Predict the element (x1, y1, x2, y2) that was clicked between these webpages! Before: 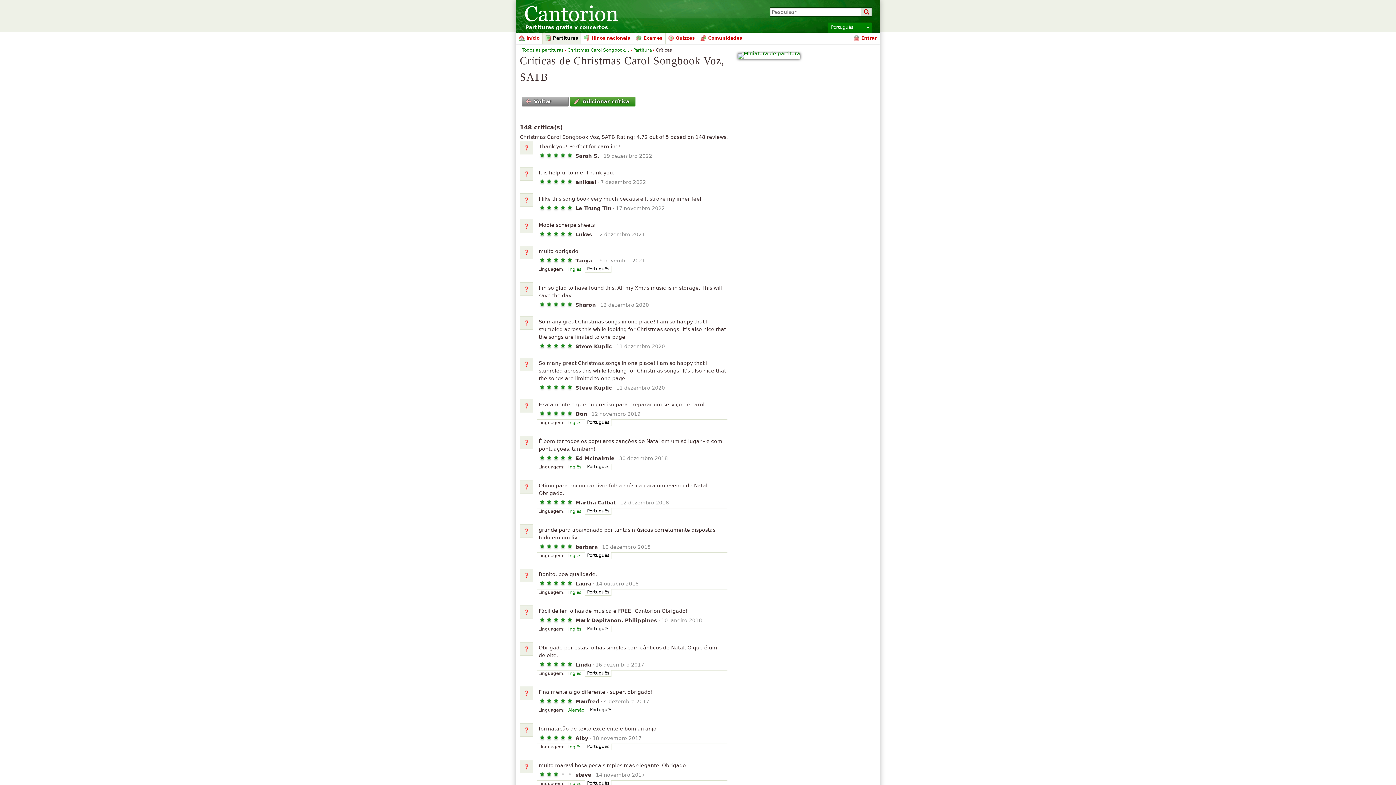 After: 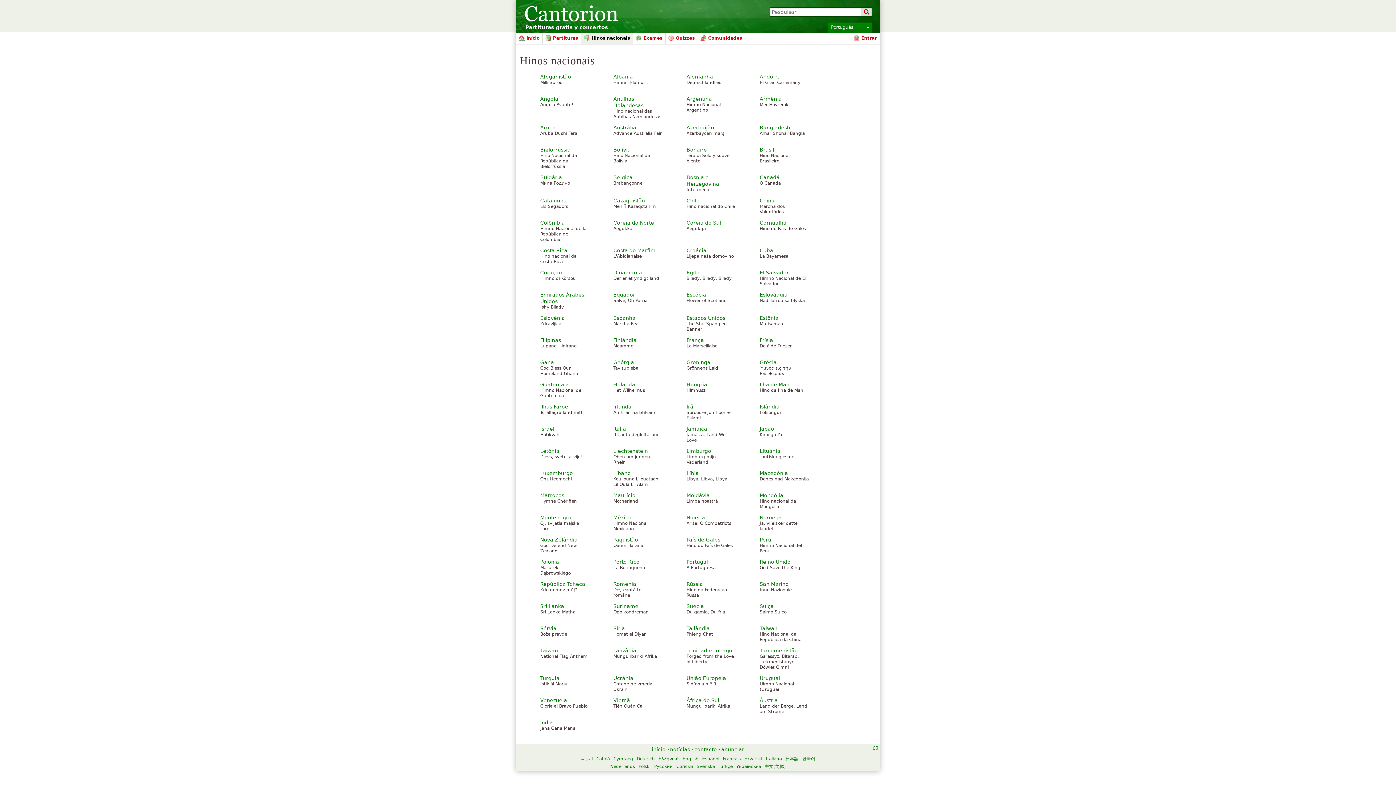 Action: label: Hinos nacionais bbox: (581, 32, 633, 43)